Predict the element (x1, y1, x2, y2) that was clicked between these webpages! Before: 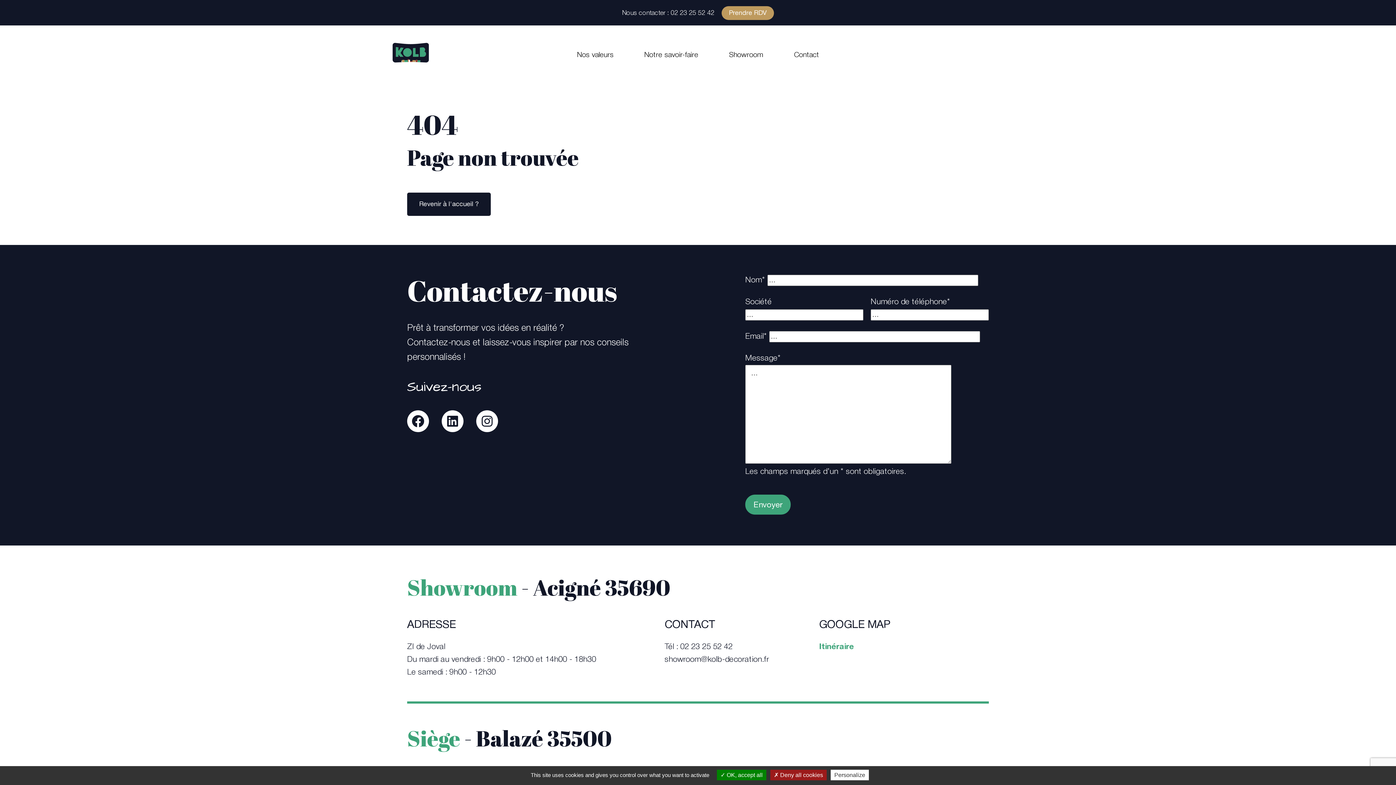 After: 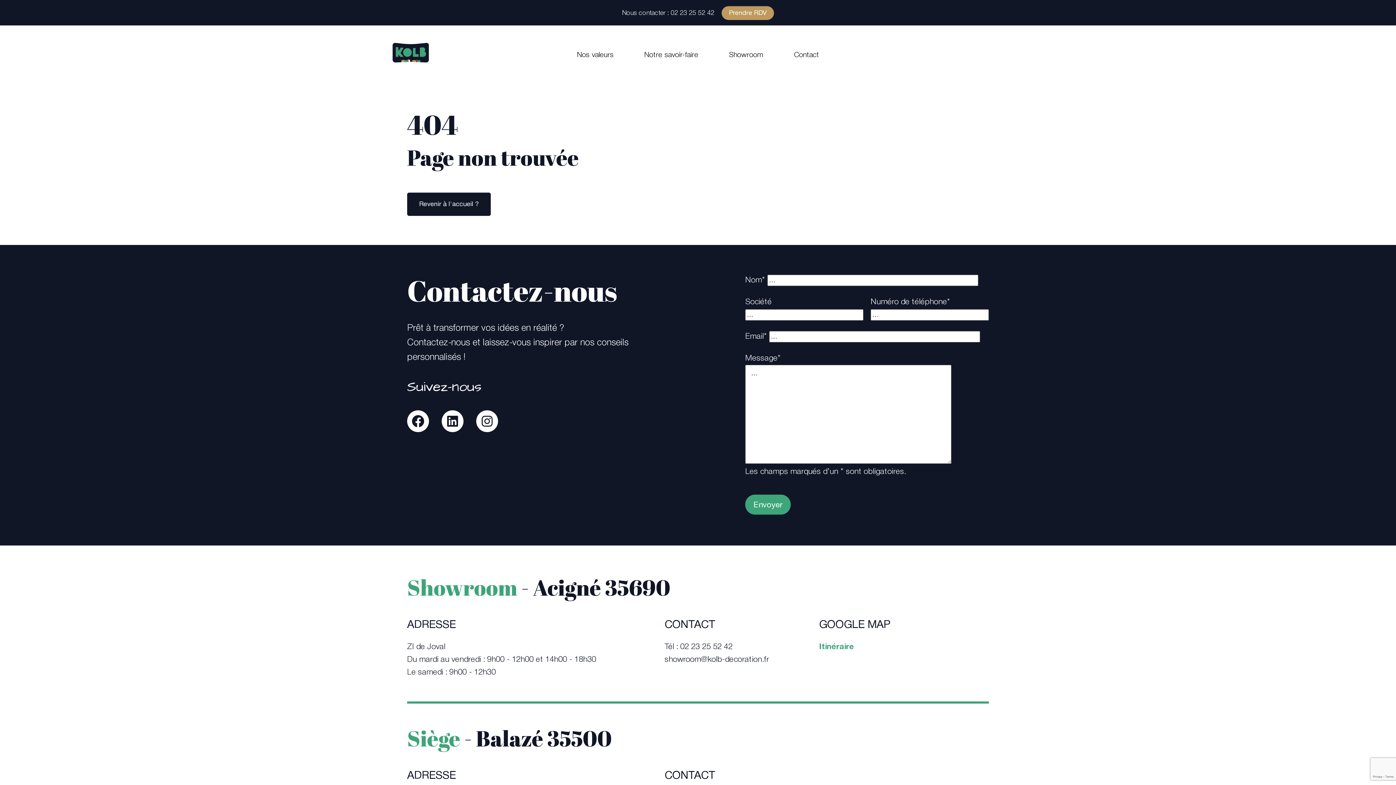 Action: label:  Deny all cookies bbox: (770, 770, 826, 780)